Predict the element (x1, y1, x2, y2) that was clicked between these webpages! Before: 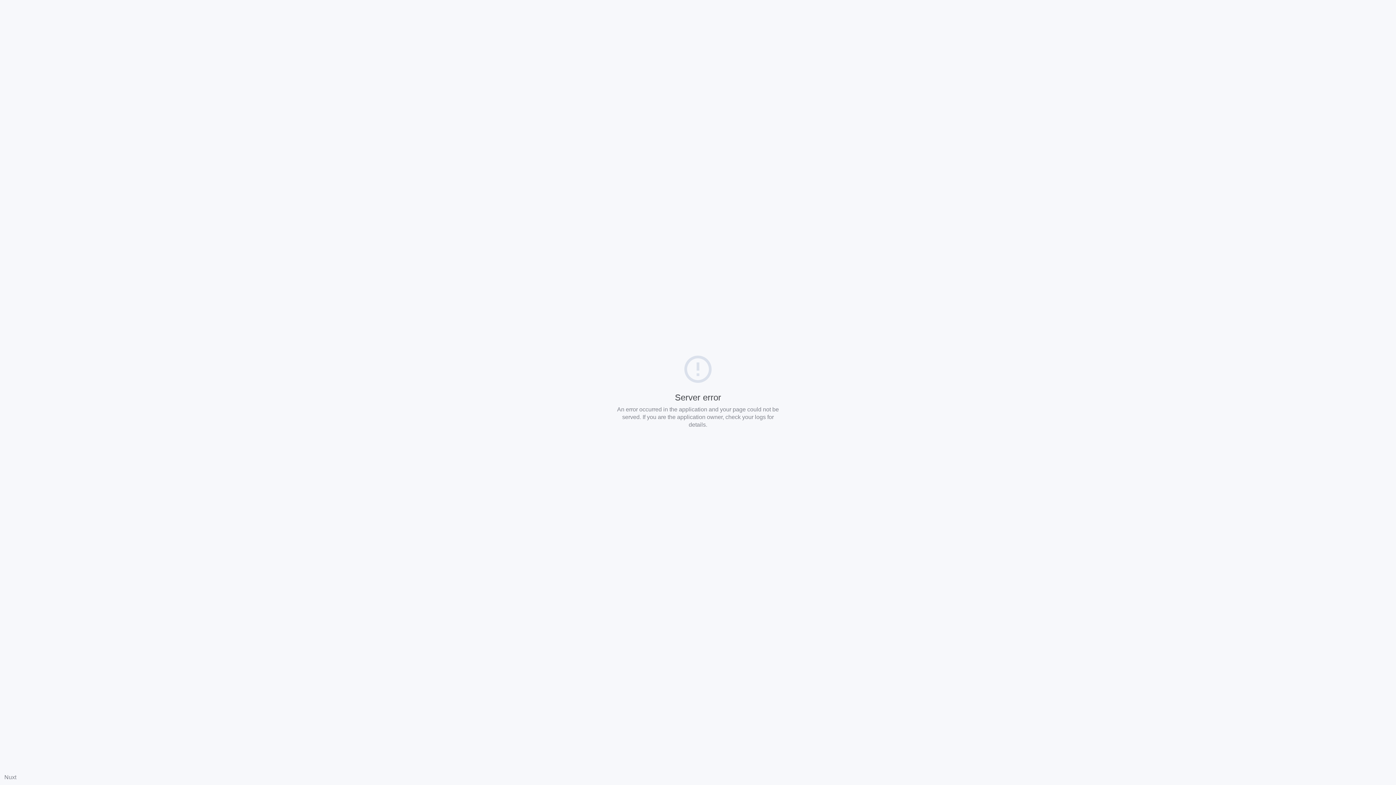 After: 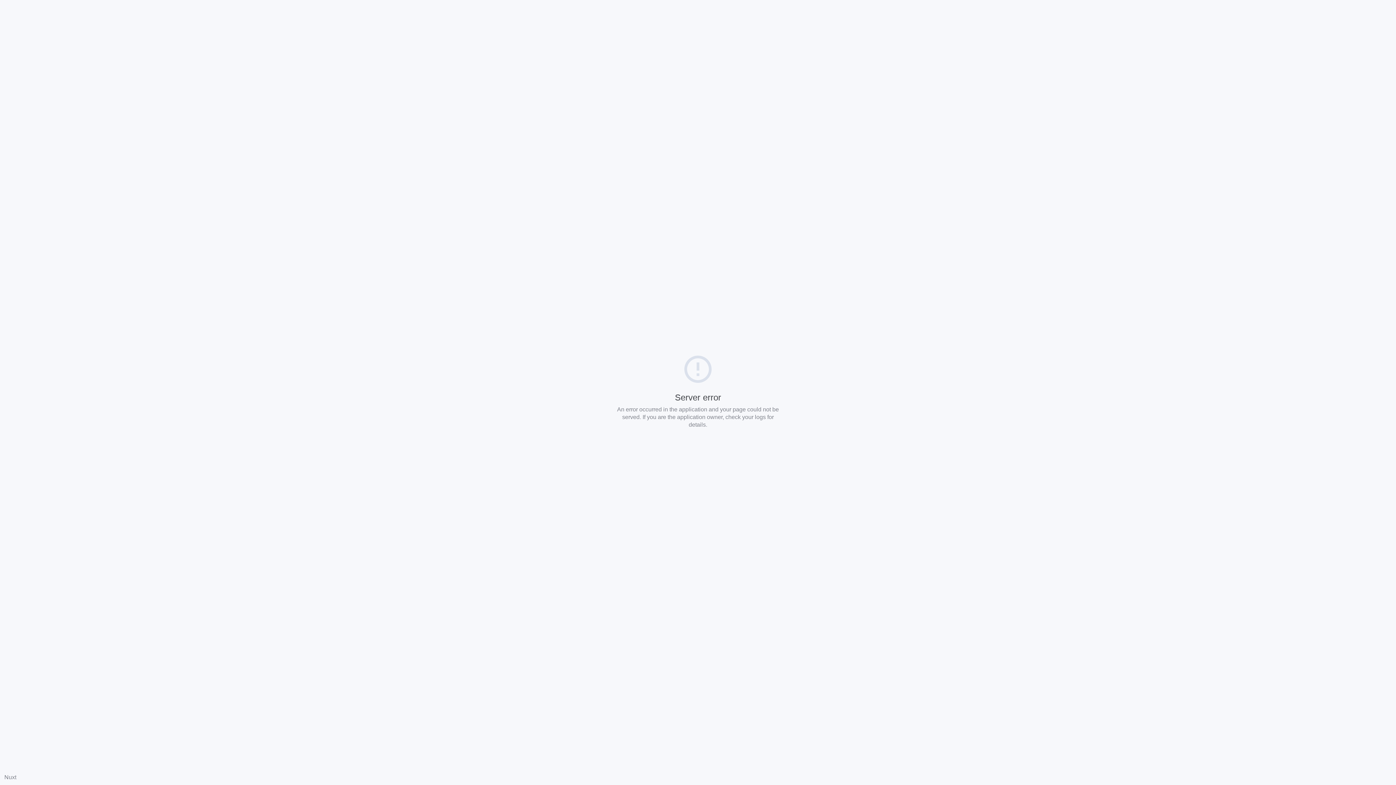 Action: label: Nuxt bbox: (4, 774, 16, 780)